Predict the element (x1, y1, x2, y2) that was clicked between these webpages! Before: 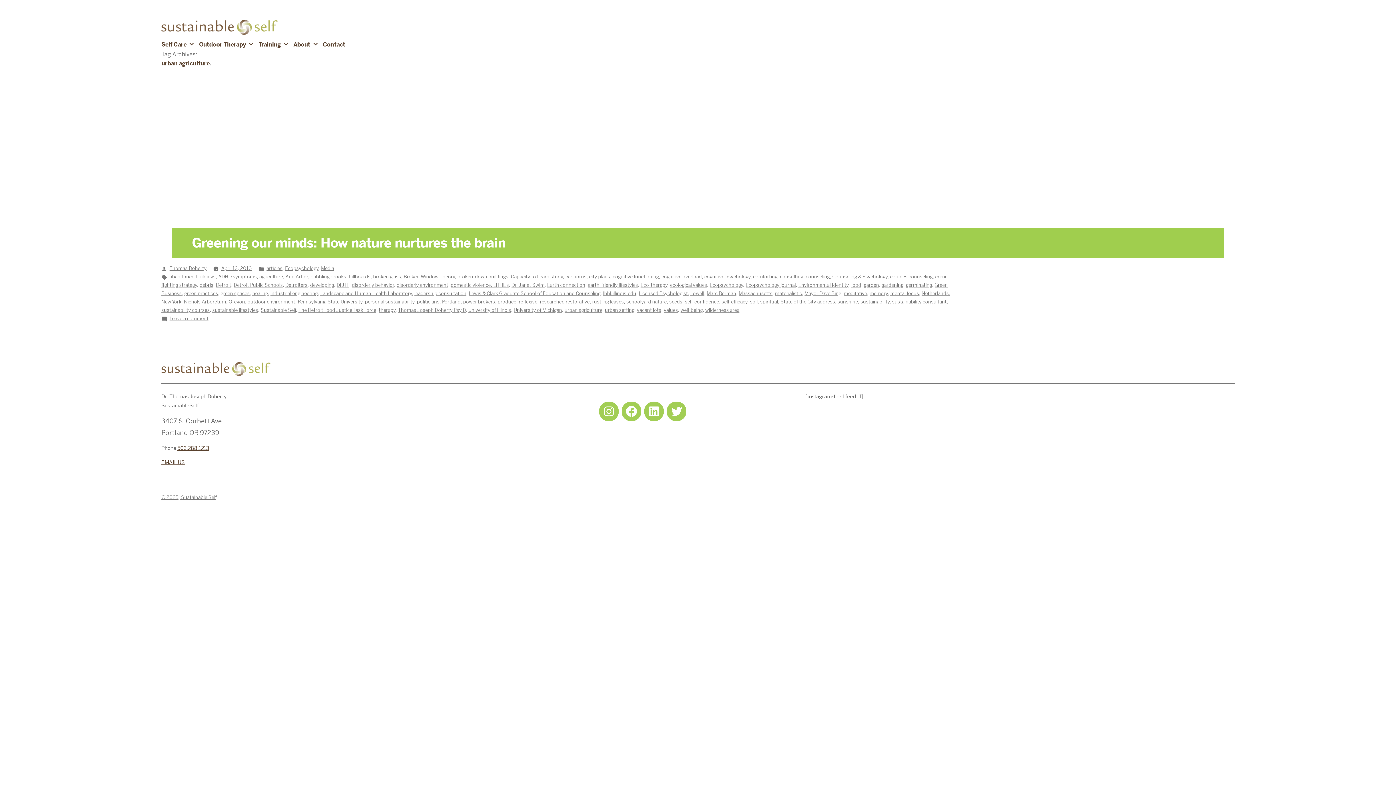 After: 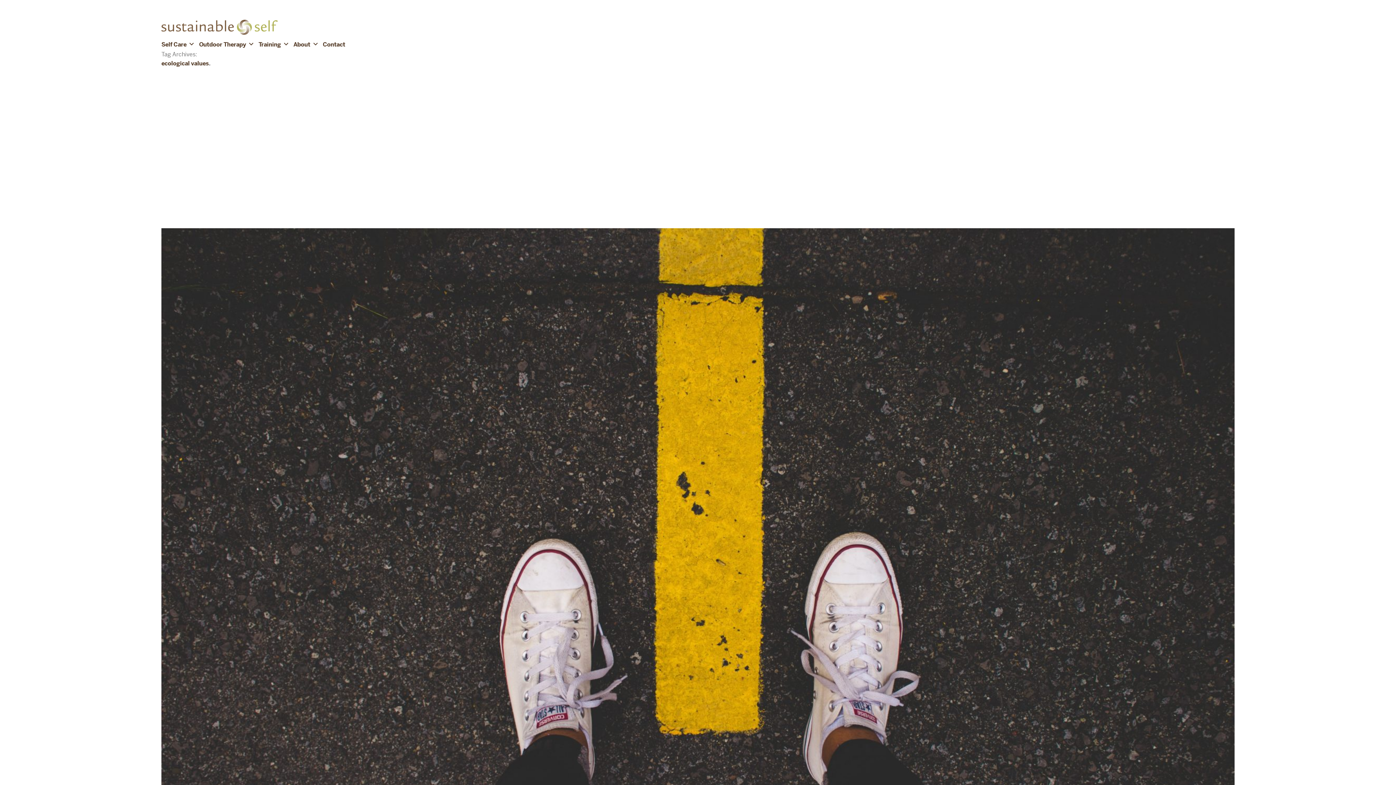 Action: label: ecological values bbox: (670, 282, 707, 288)